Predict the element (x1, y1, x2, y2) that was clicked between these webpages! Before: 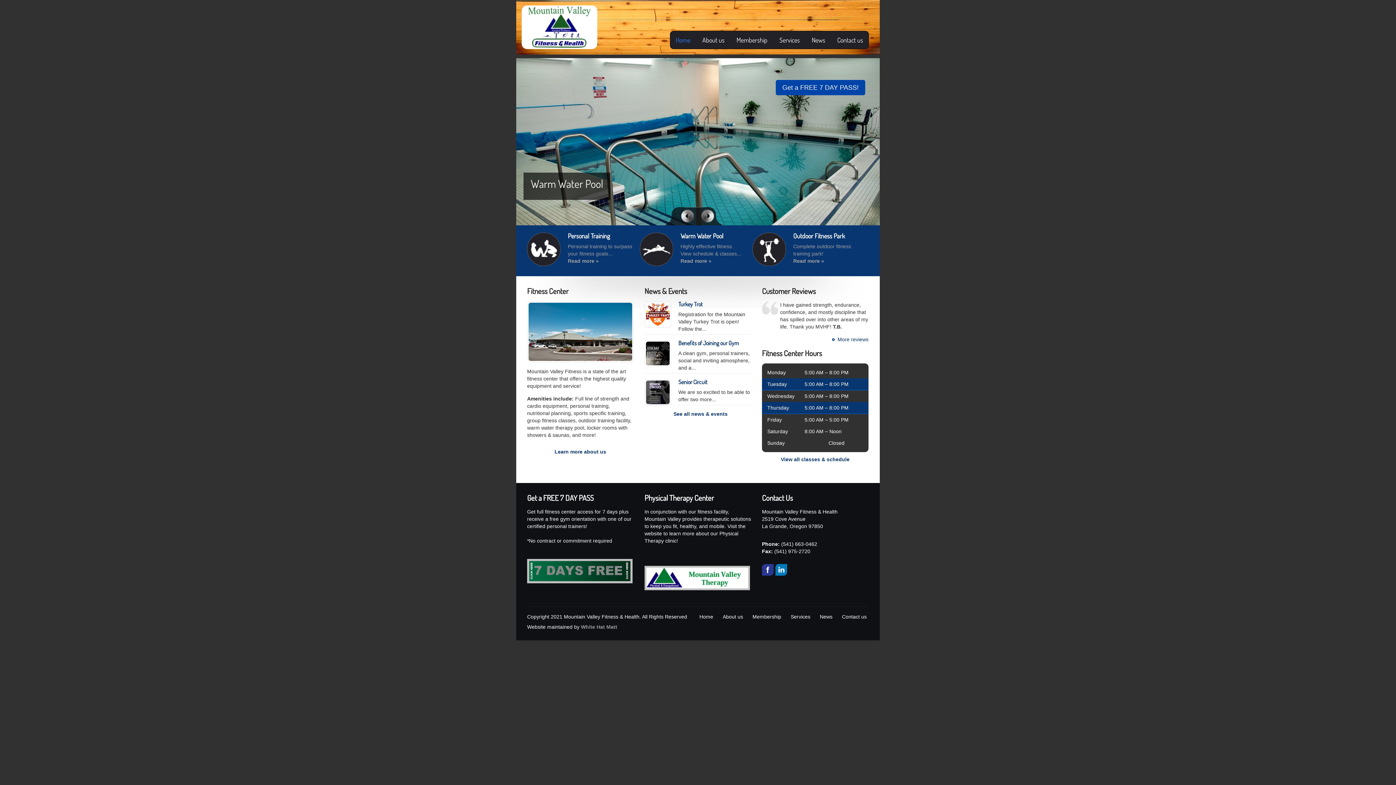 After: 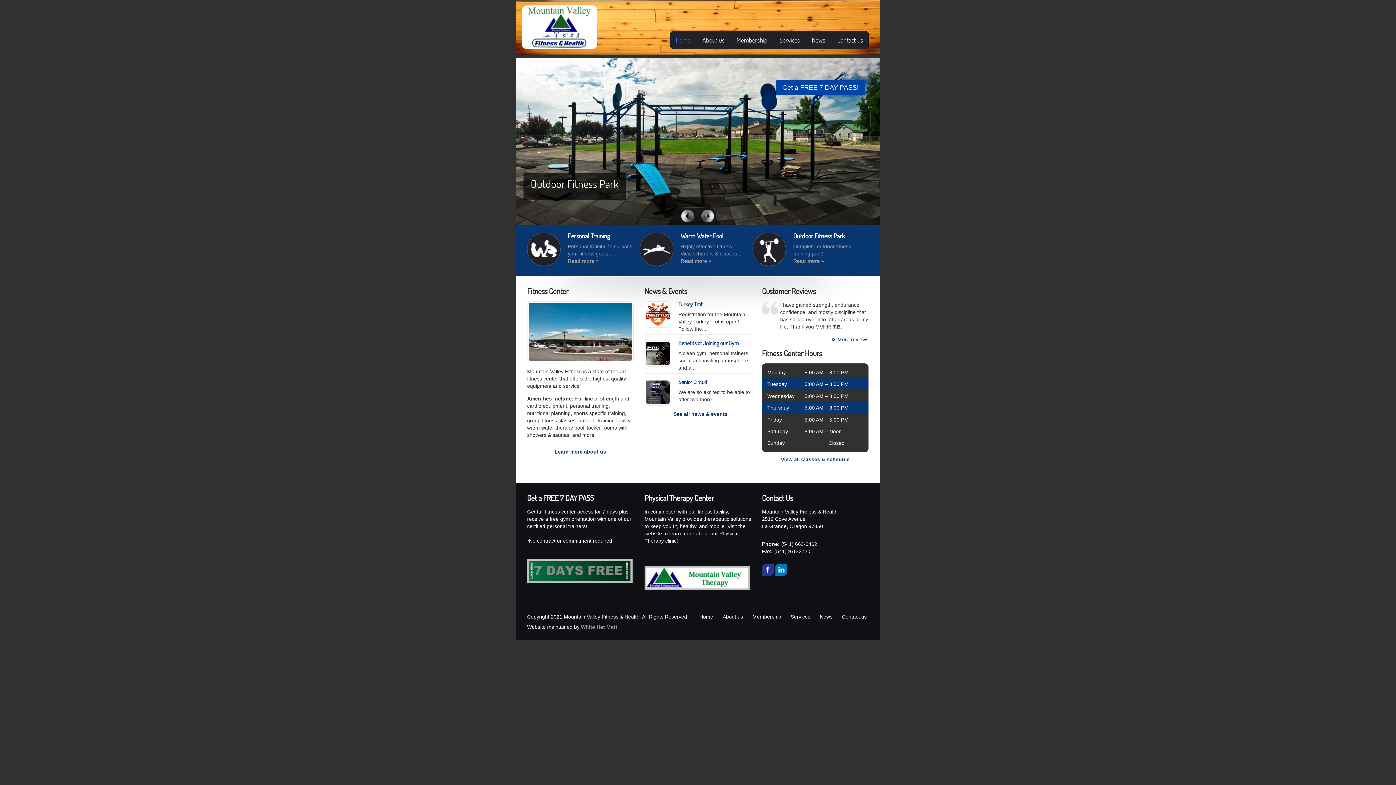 Action: bbox: (516, 58, 880, 225)